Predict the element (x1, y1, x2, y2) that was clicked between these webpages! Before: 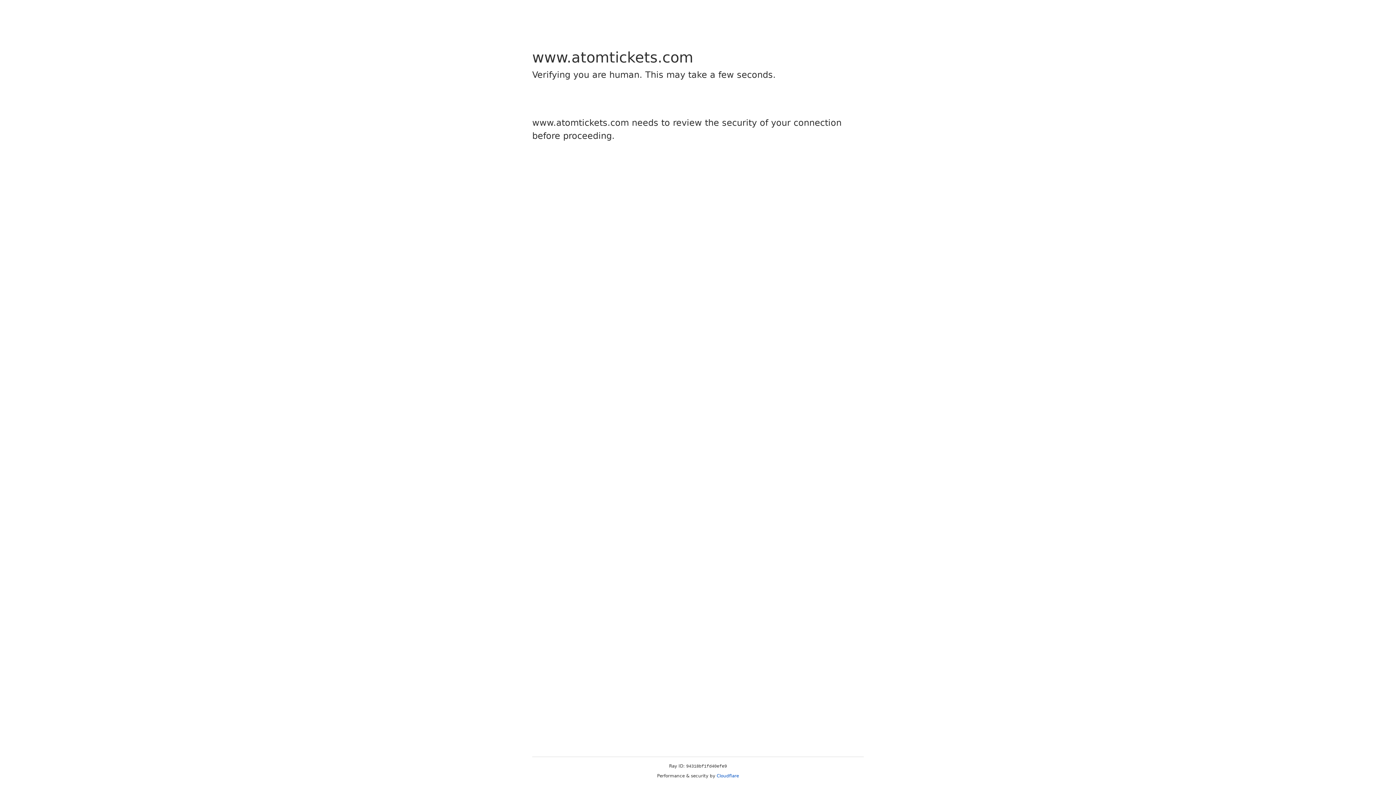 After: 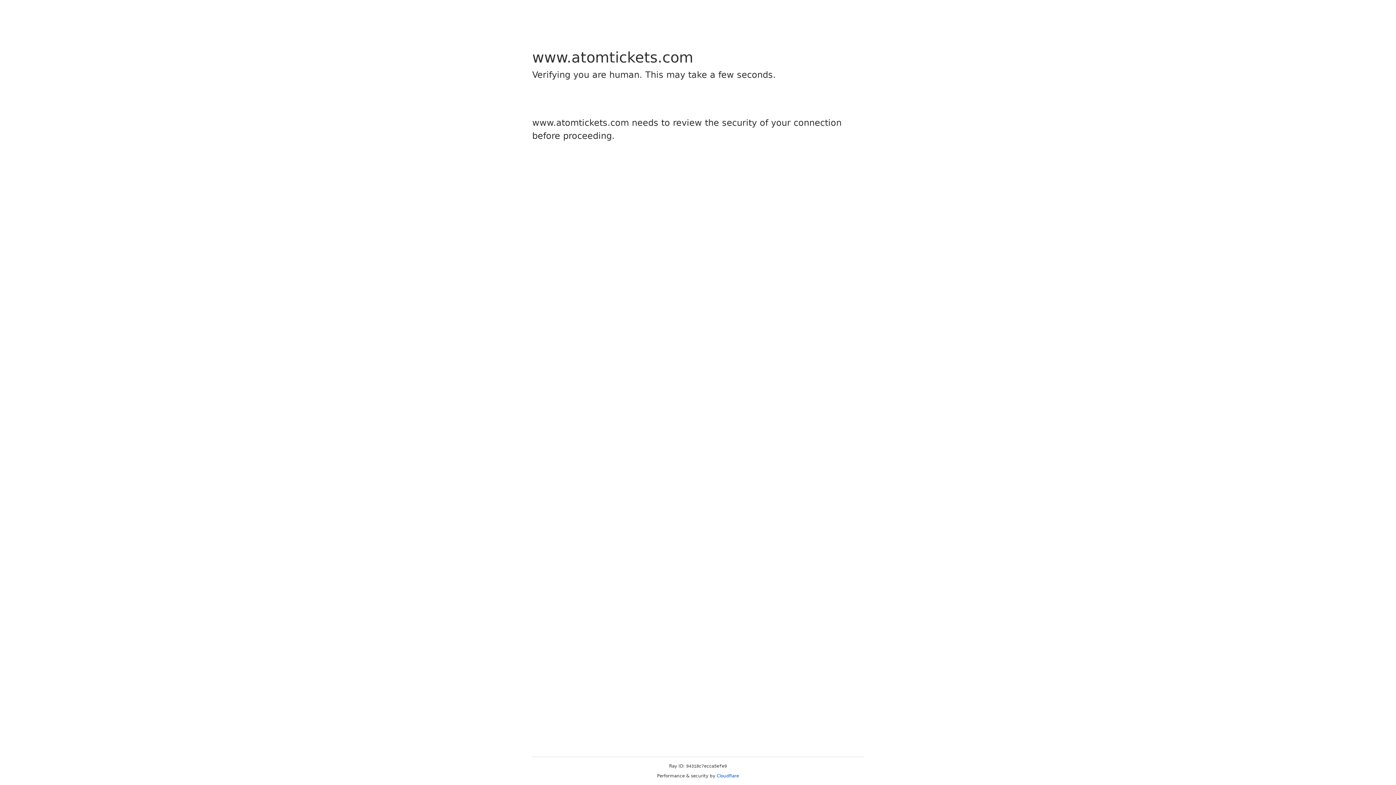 Action: label: Cloudflare bbox: (716, 773, 739, 778)